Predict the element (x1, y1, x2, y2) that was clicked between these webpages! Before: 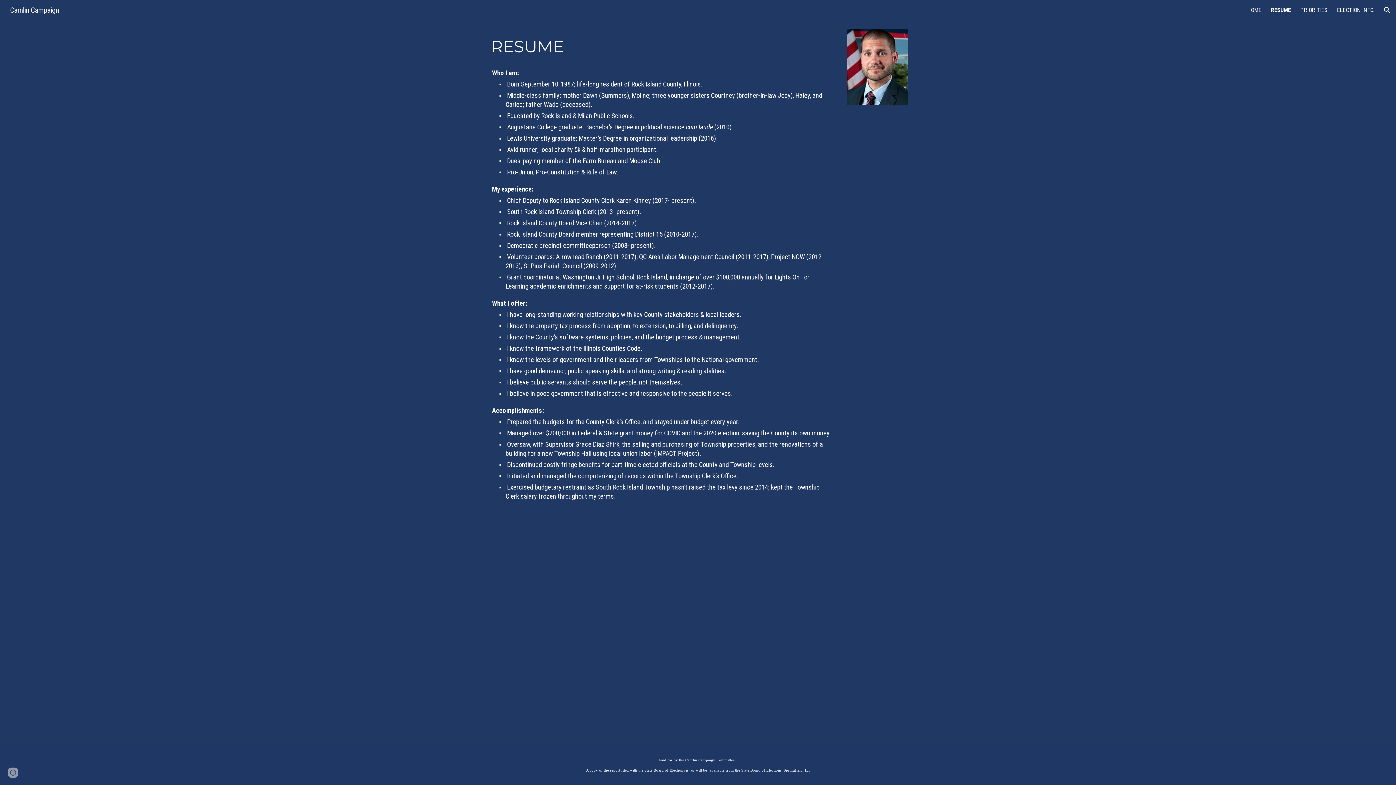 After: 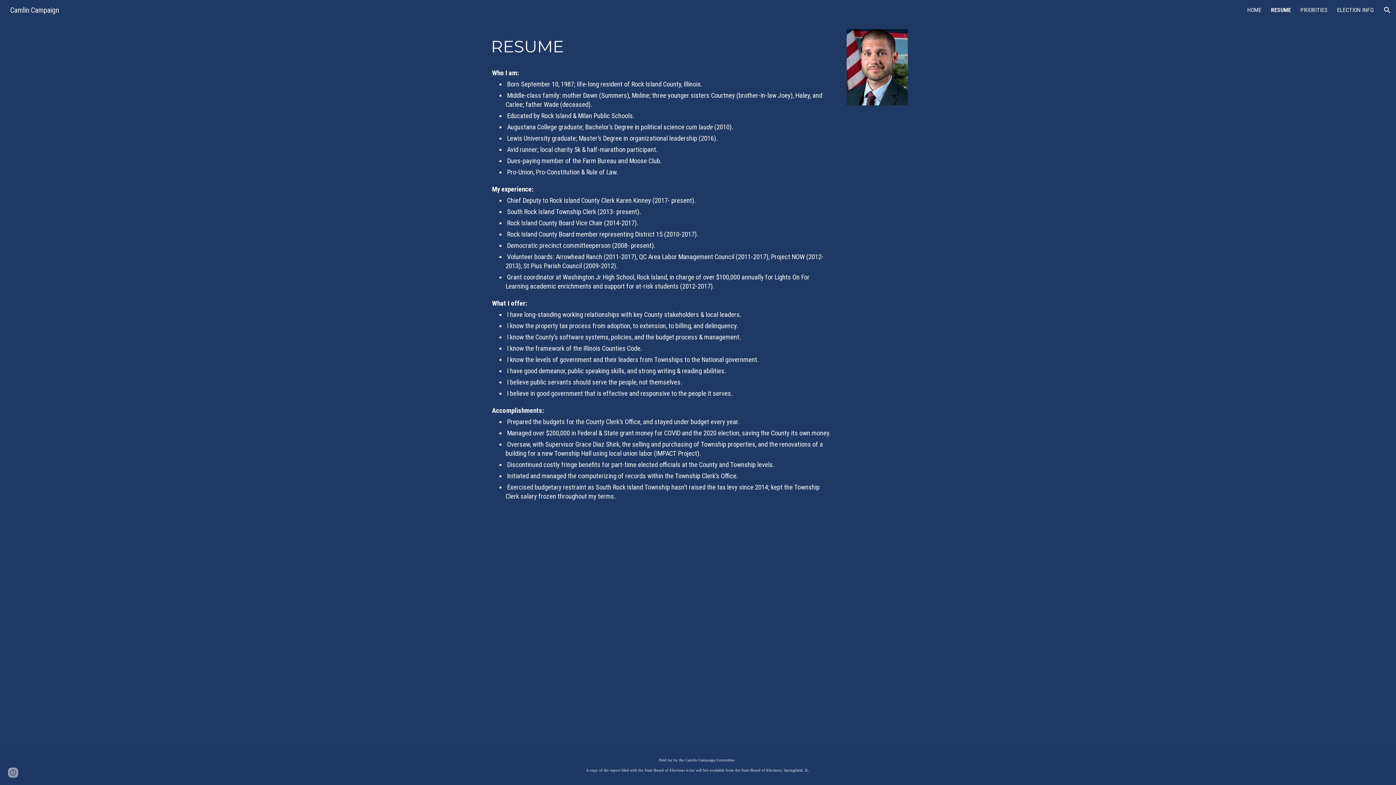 Action: label: RESUME bbox: (1271, 6, 1291, 13)